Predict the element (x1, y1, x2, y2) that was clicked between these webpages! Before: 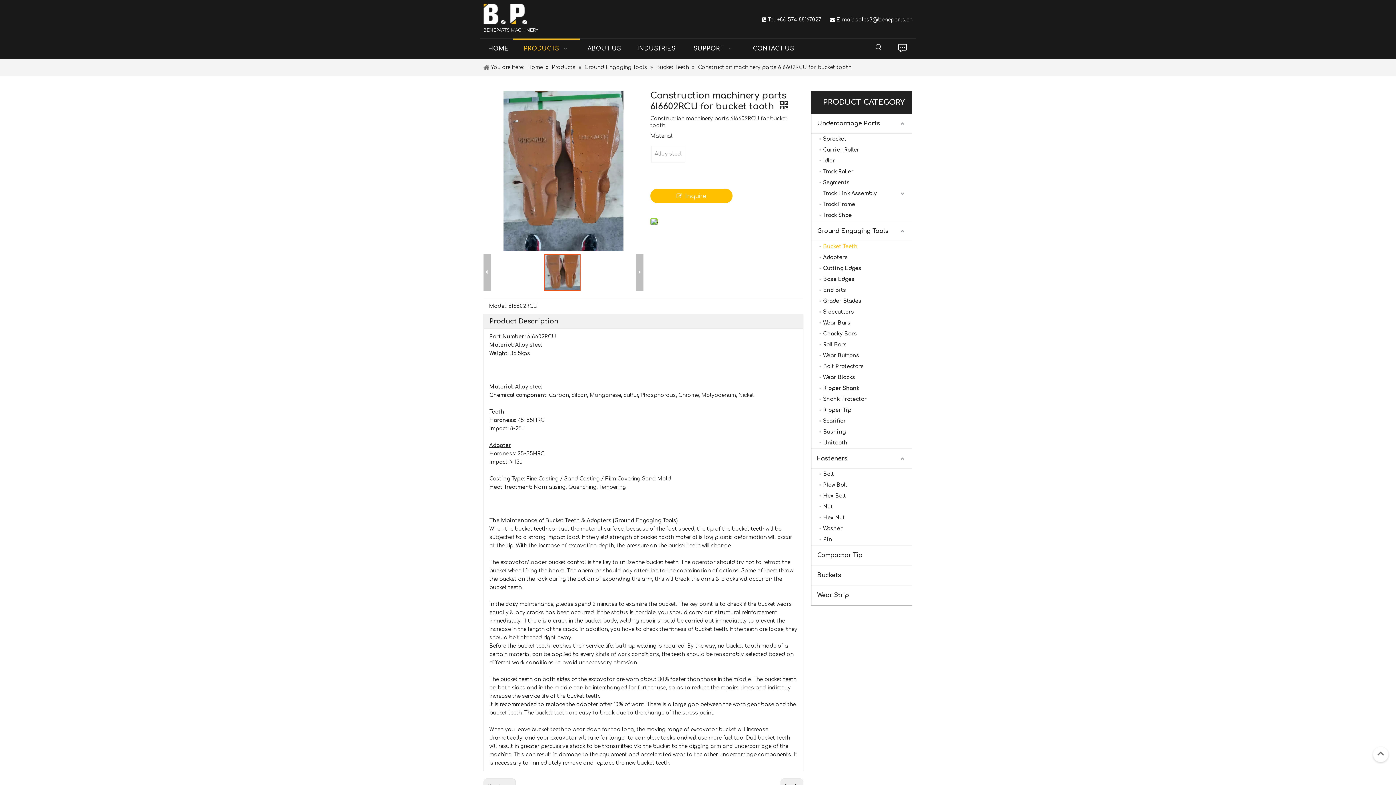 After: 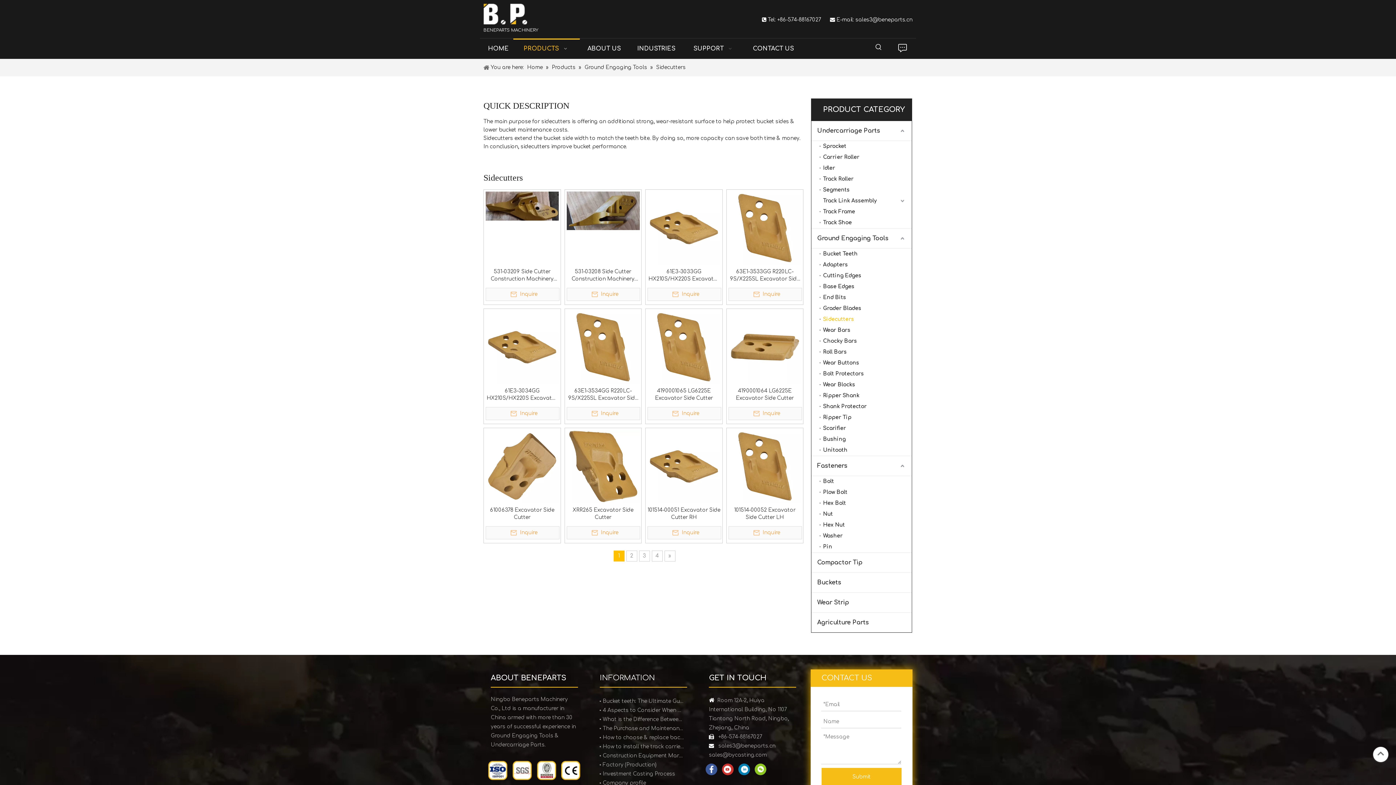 Action: bbox: (819, 306, 912, 317) label: Sidecutters